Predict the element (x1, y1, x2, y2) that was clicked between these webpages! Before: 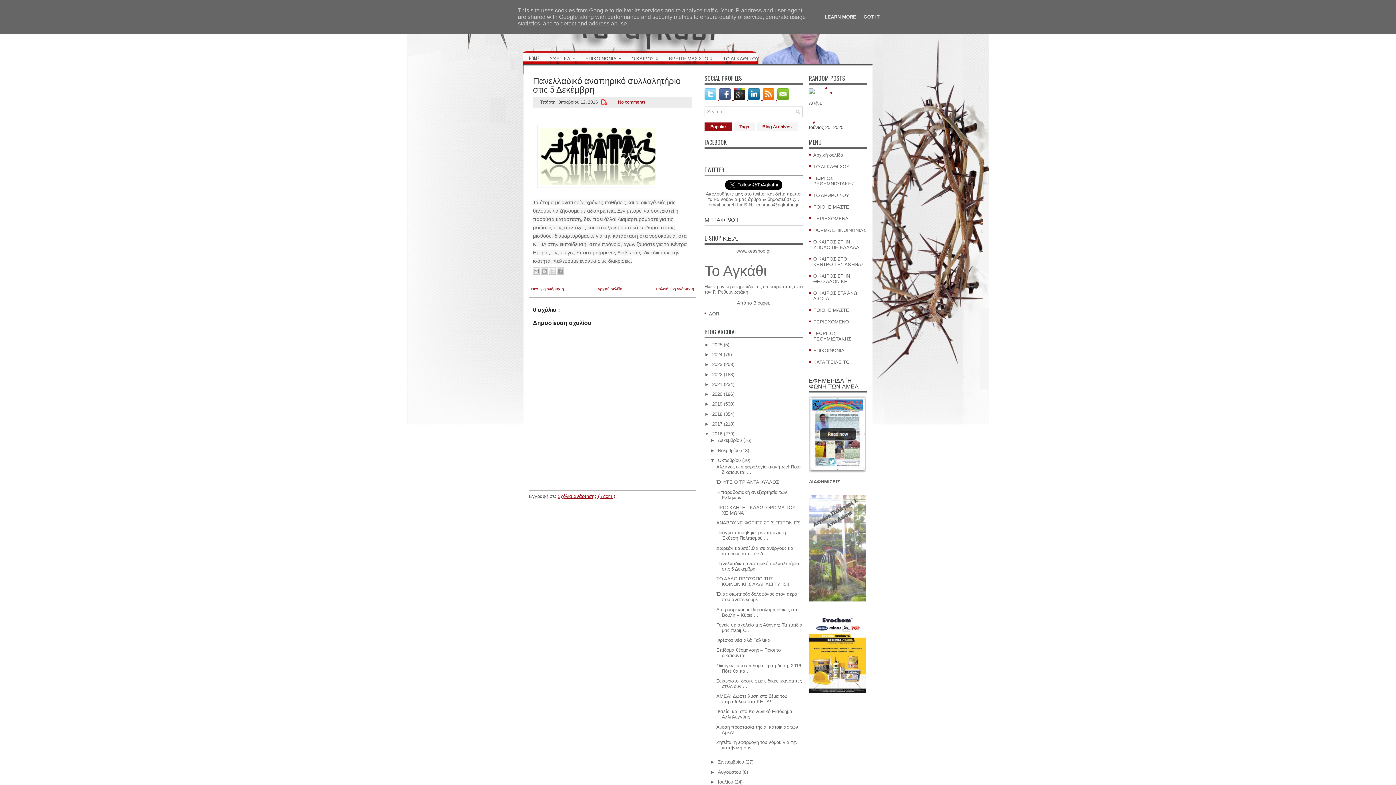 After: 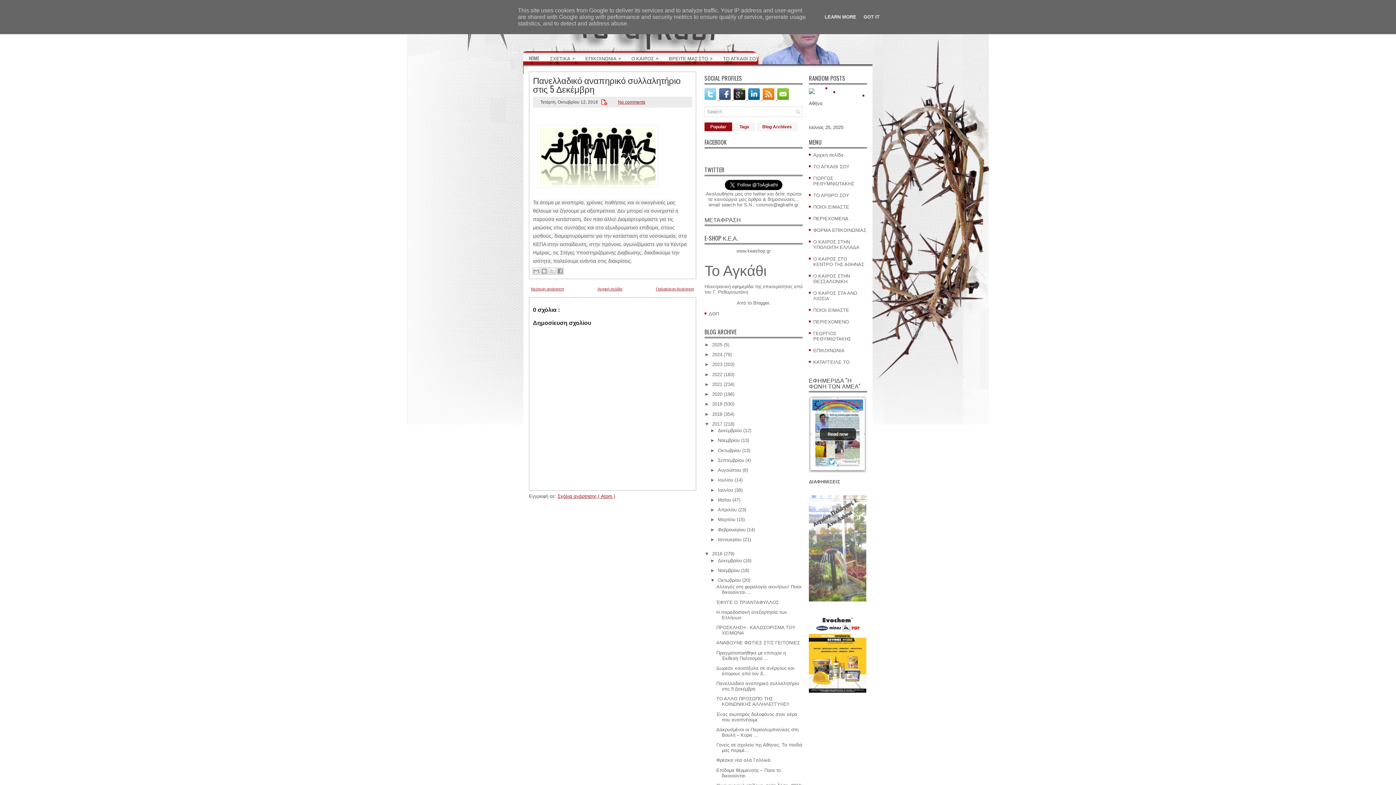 Action: label: ►   bbox: (704, 421, 712, 426)